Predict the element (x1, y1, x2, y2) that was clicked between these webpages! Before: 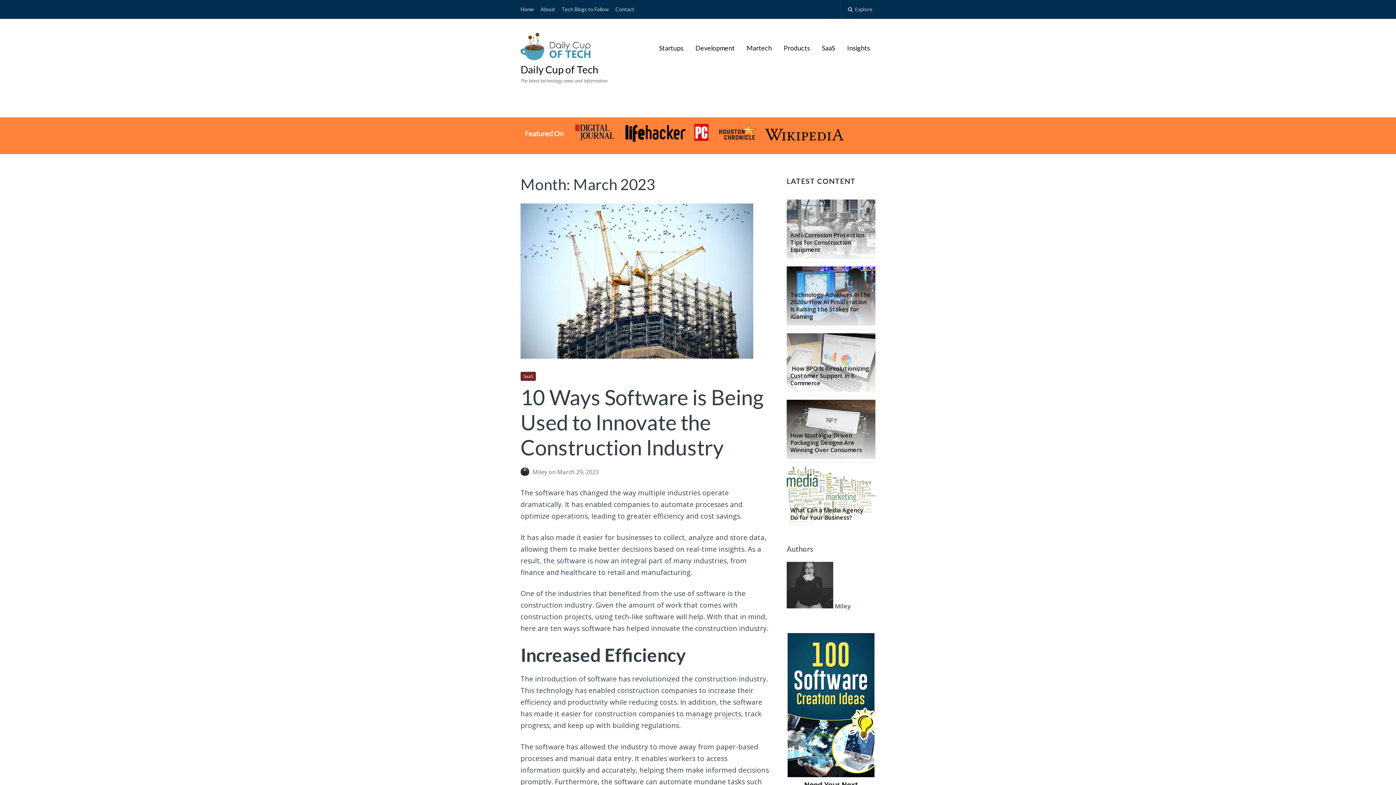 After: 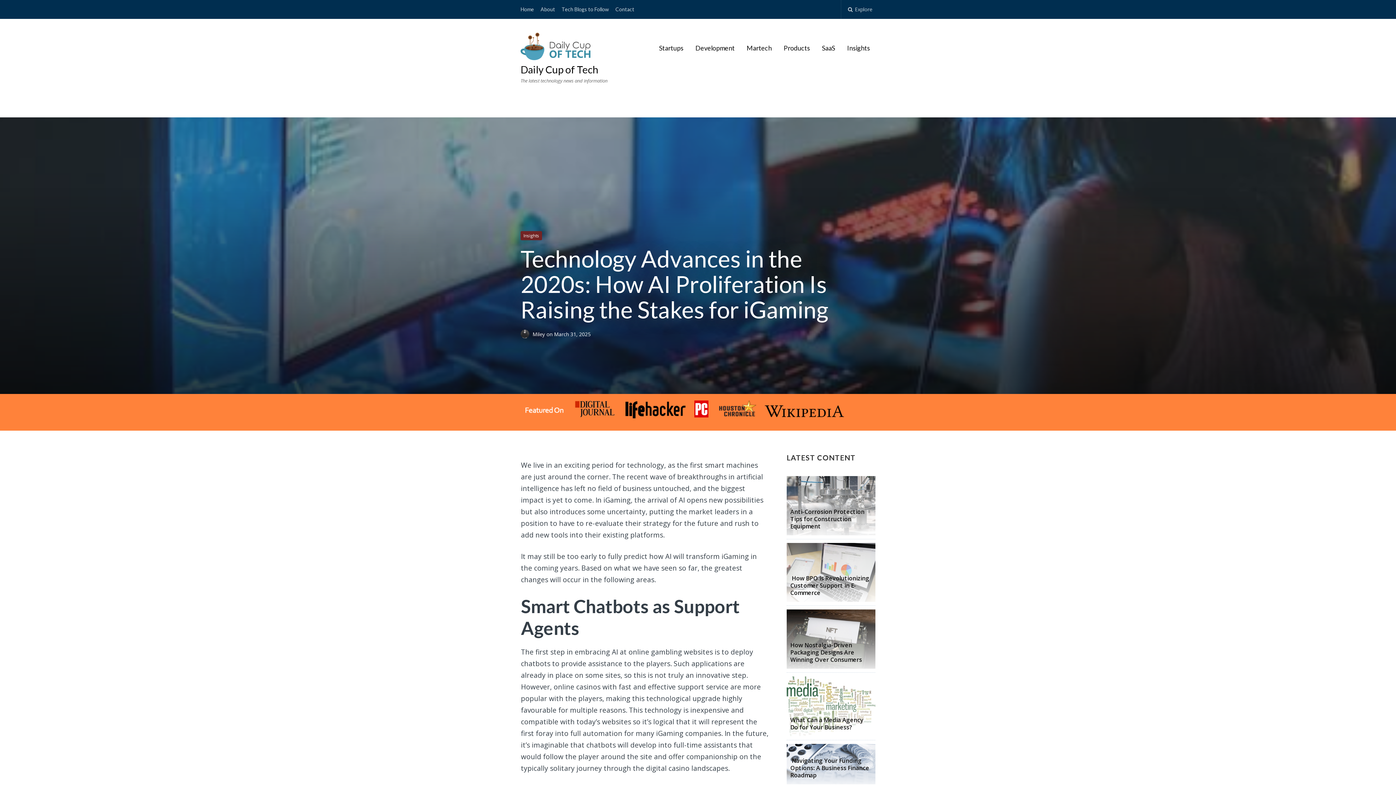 Action: bbox: (786, 266, 875, 325) label: Technology Advances in the 2020s: How AI Proliferation Is Raising the Stakes for iGaming